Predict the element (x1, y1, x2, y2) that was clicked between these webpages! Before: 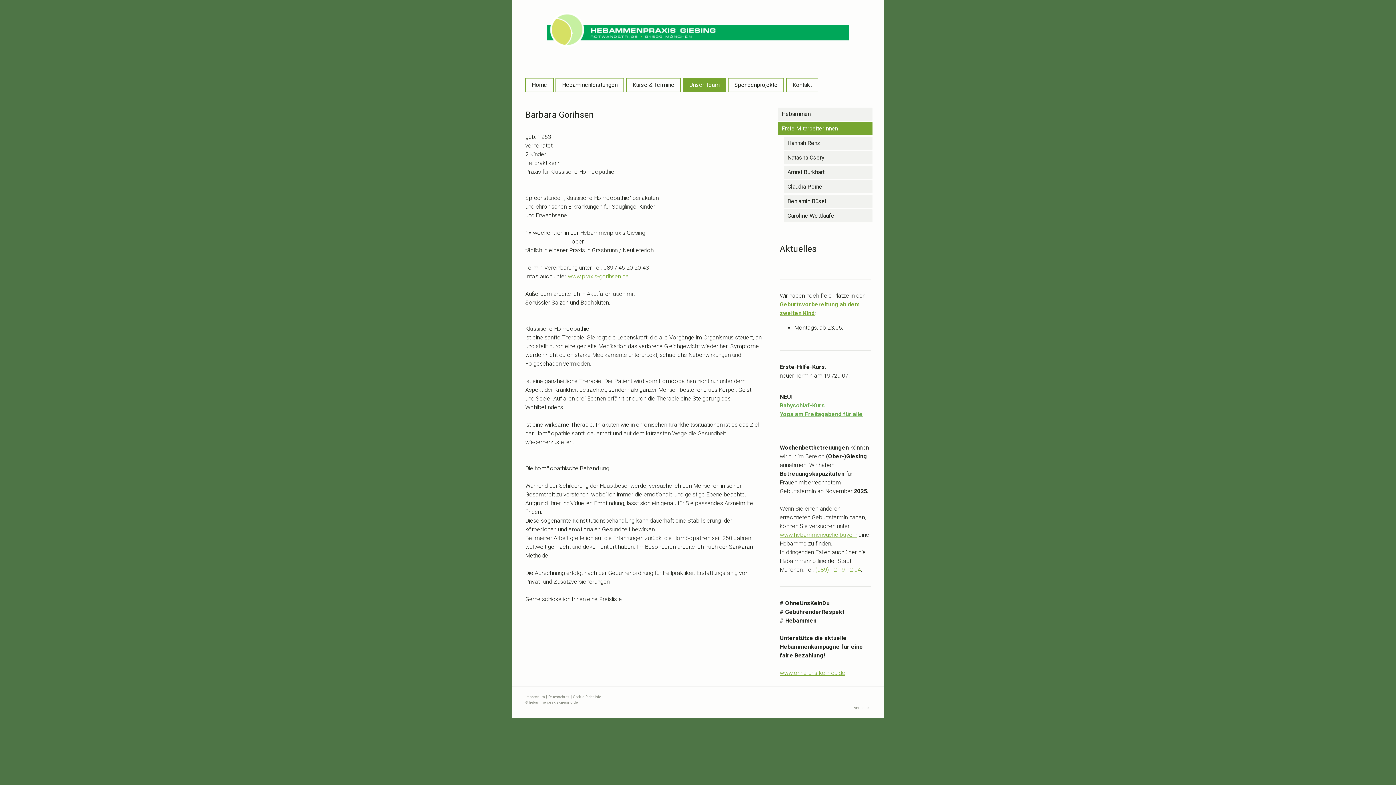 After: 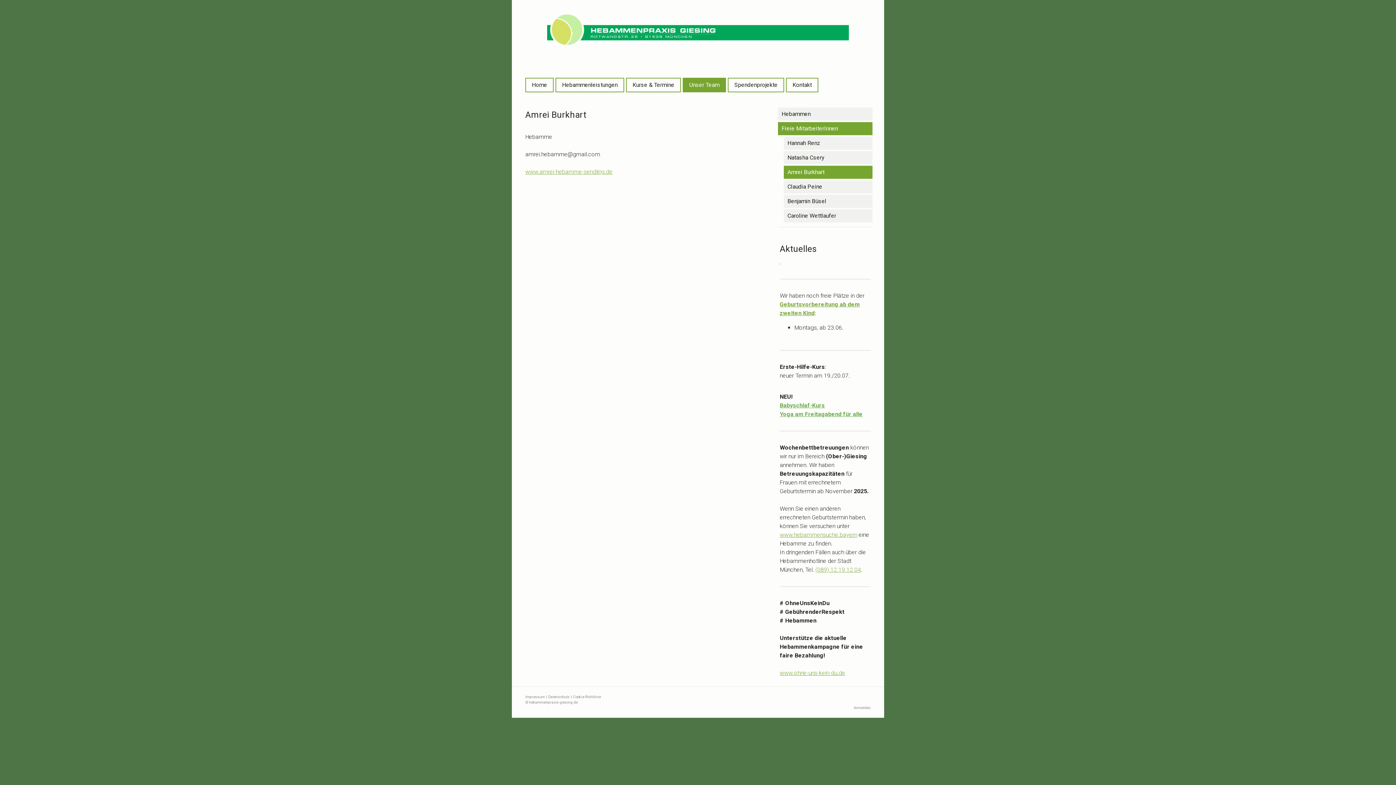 Action: label: Amrei Burkhart bbox: (784, 165, 872, 178)